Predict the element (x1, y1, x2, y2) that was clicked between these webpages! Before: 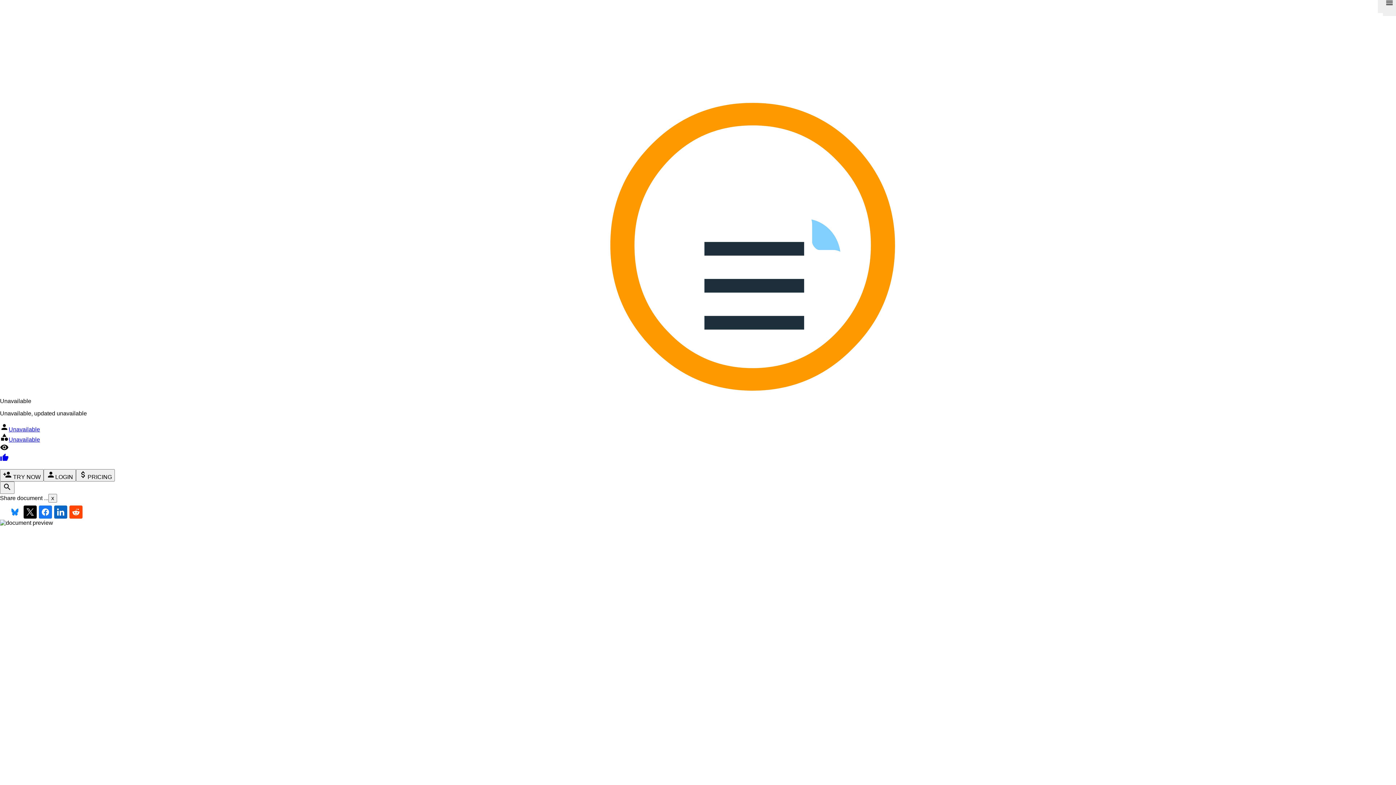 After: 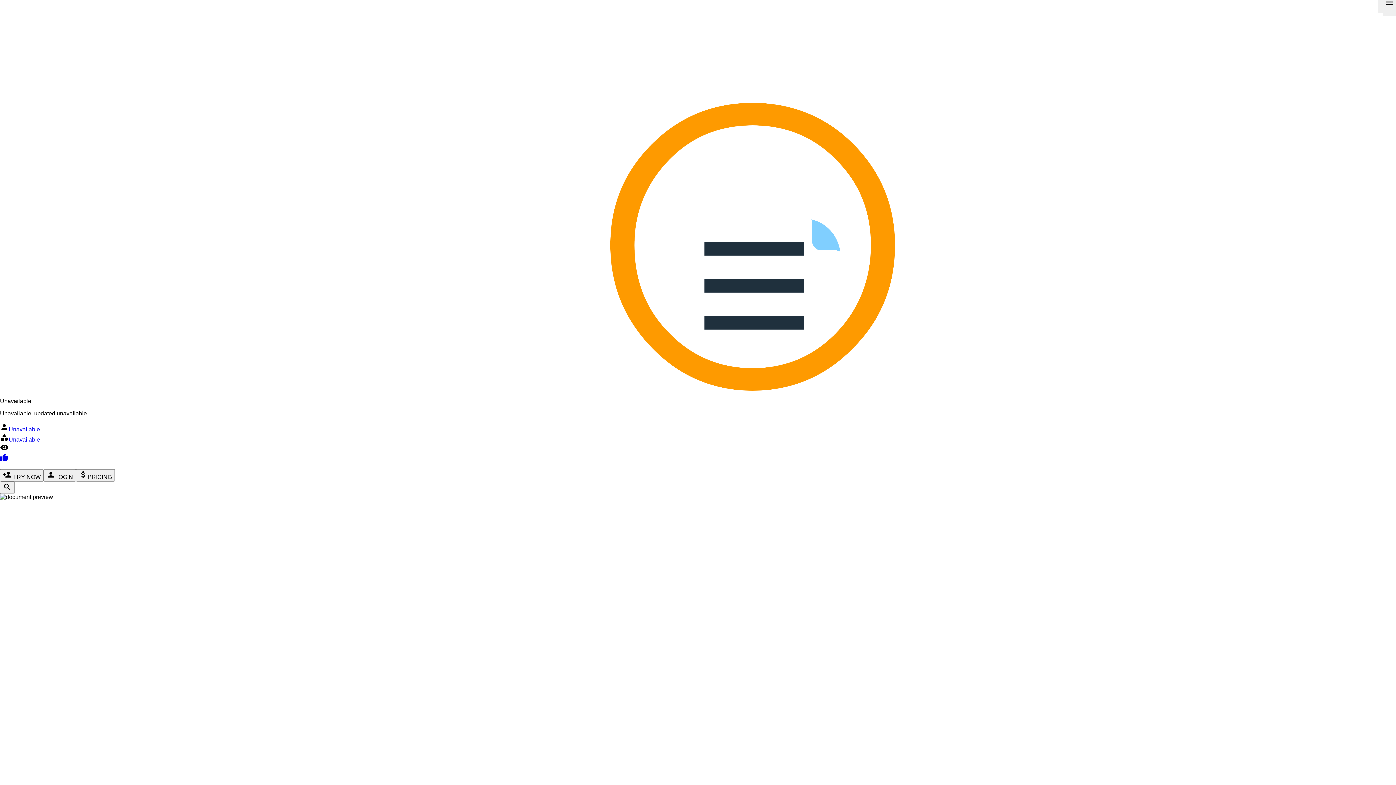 Action: bbox: (48, 494, 57, 502) label: x